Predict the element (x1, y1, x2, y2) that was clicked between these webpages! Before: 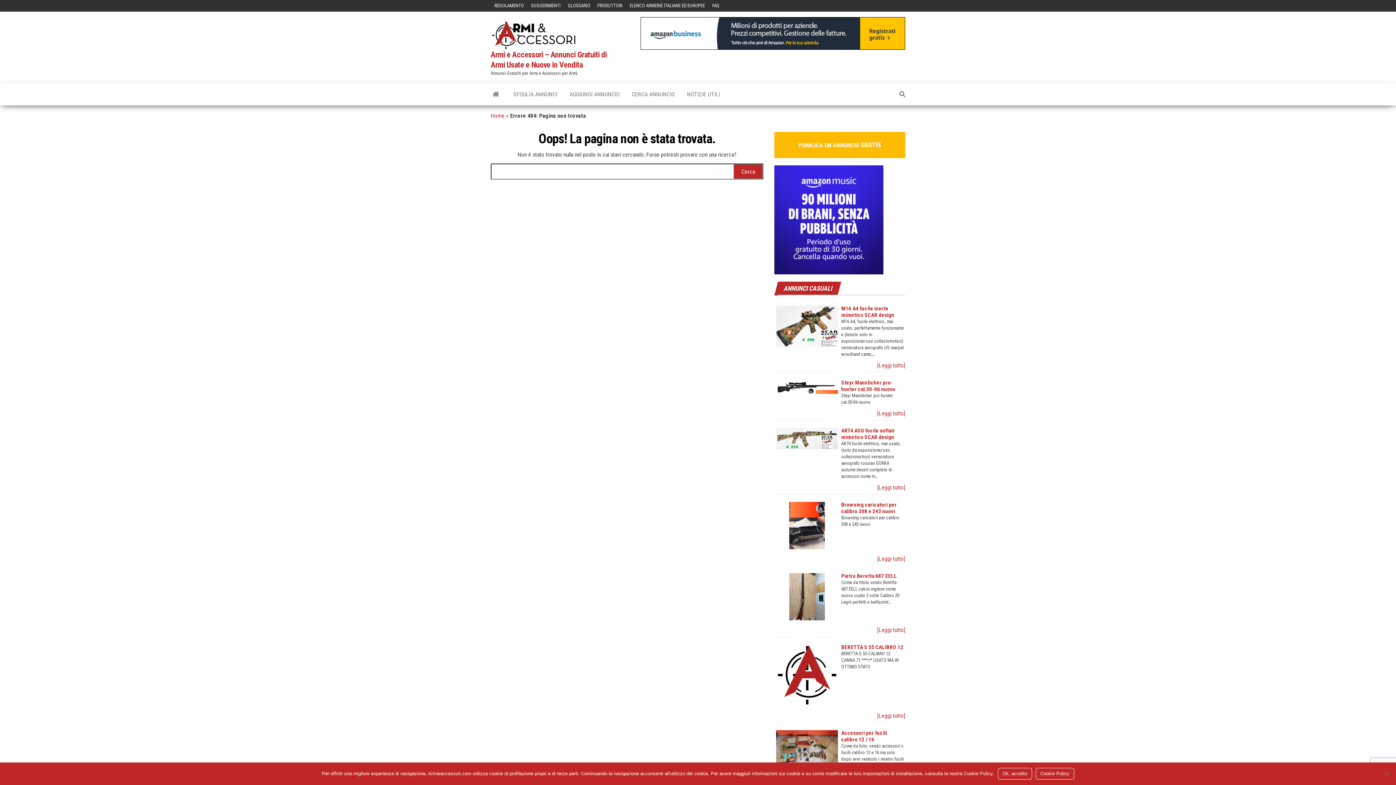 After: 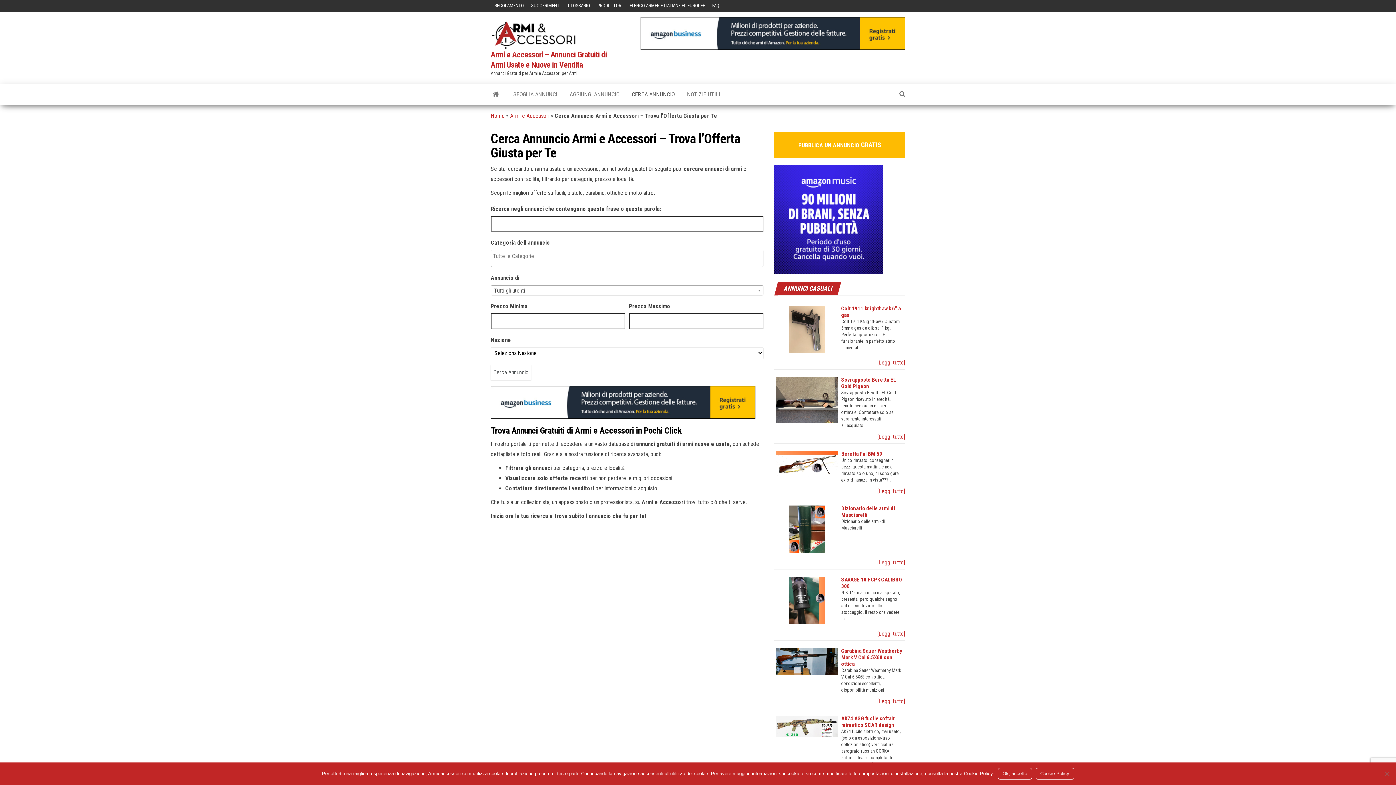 Action: bbox: (625, 83, 680, 105) label:  CERCA ANNUNCIO